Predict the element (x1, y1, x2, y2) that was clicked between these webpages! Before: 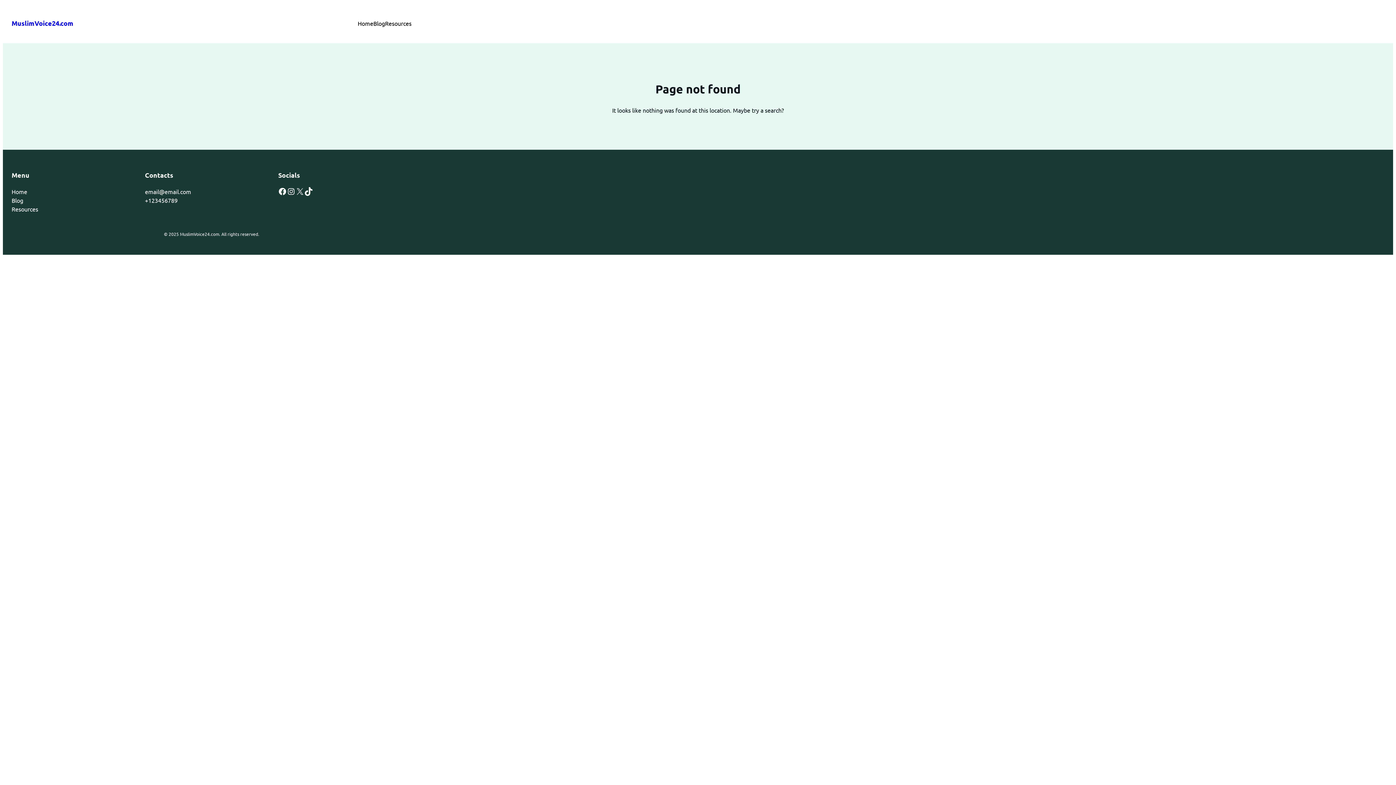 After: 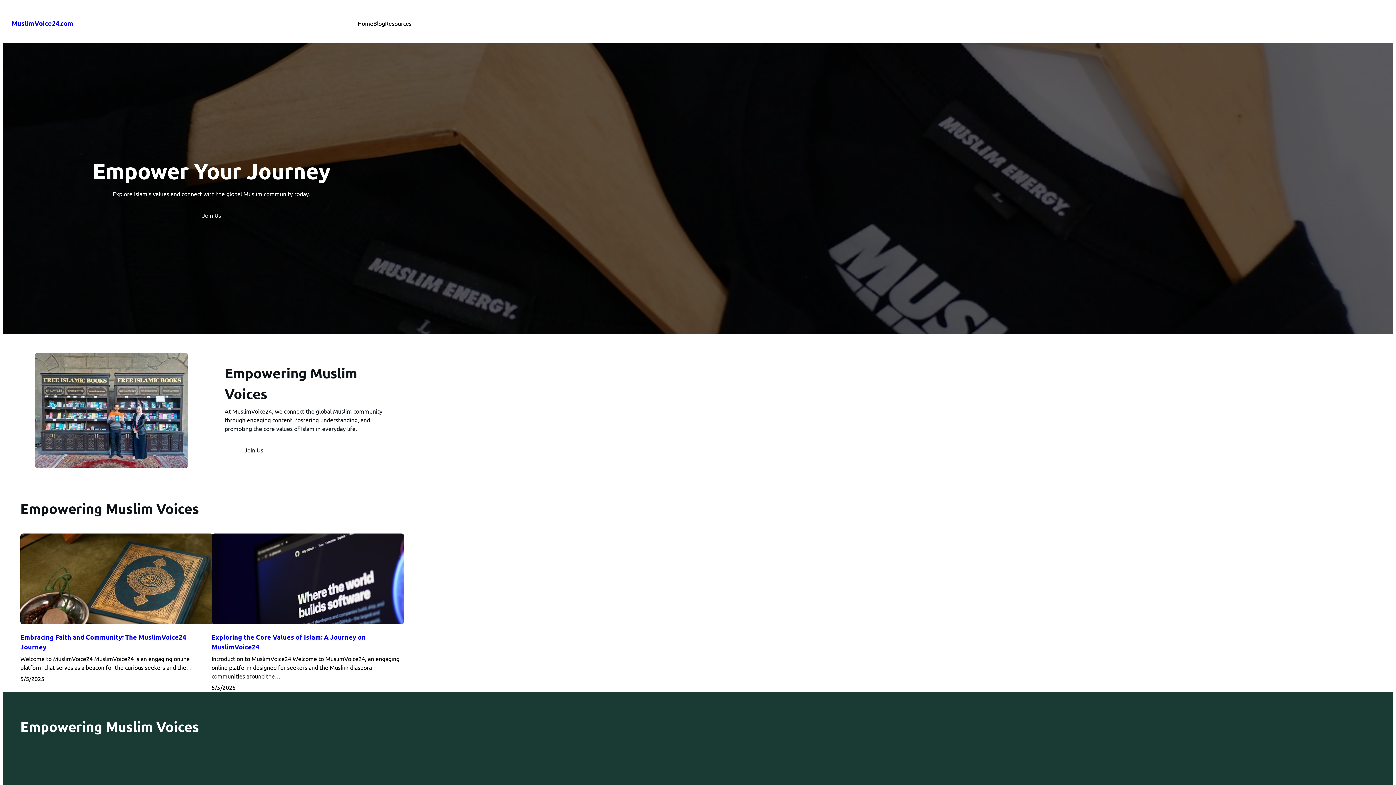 Action: label: Home bbox: (357, 18, 373, 27)